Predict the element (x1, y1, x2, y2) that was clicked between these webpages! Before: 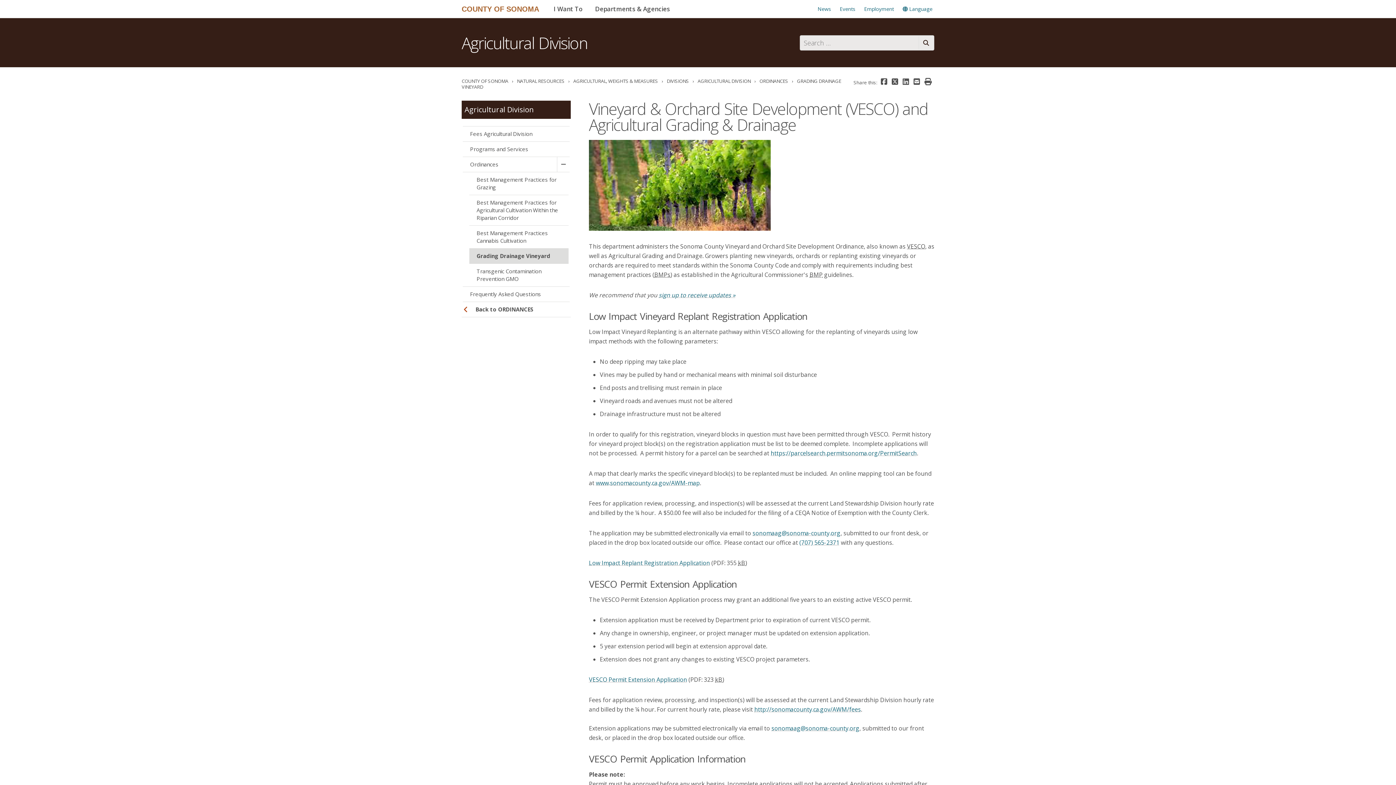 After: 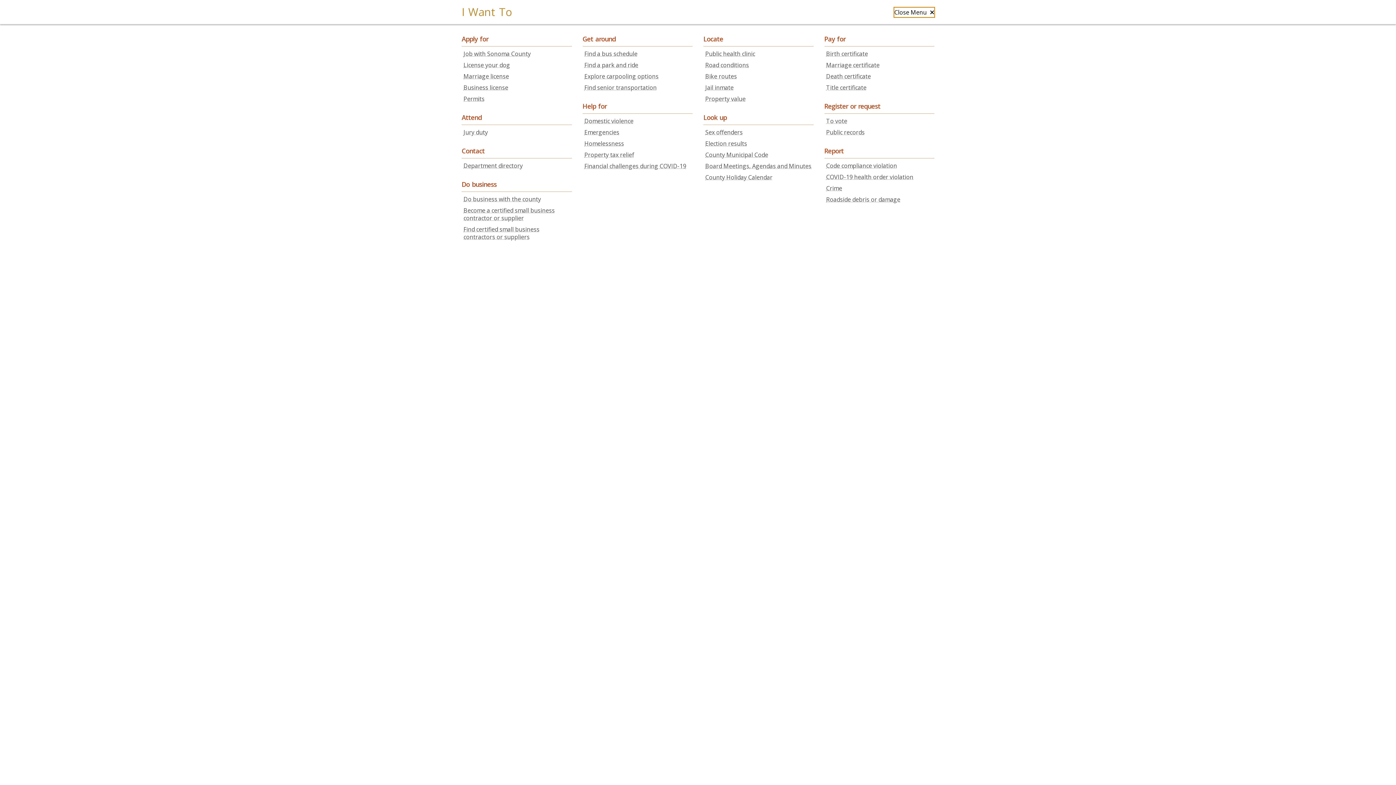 Action: bbox: (552, 3, 584, 14) label: I Want To